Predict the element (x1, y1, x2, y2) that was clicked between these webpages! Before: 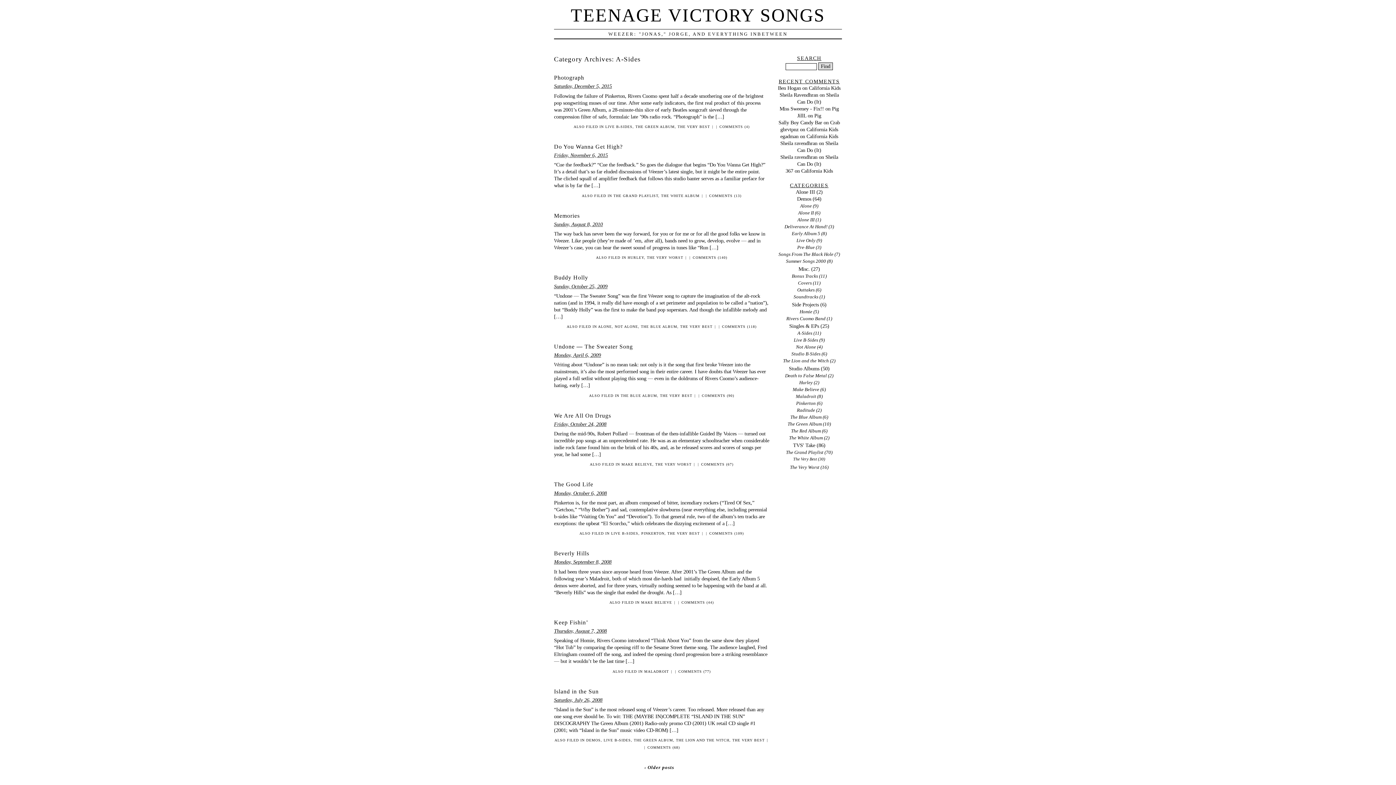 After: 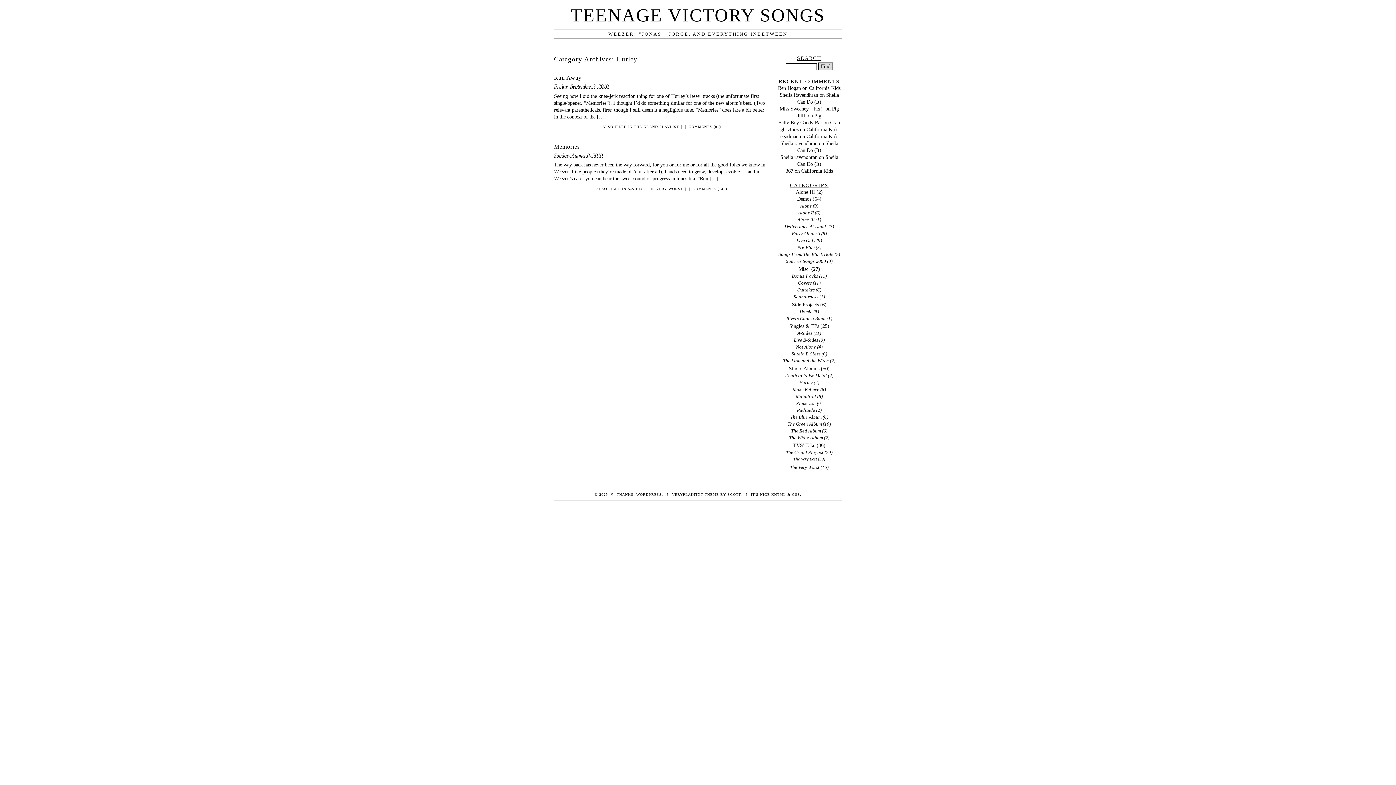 Action: bbox: (627, 255, 644, 259) label: HURLEY